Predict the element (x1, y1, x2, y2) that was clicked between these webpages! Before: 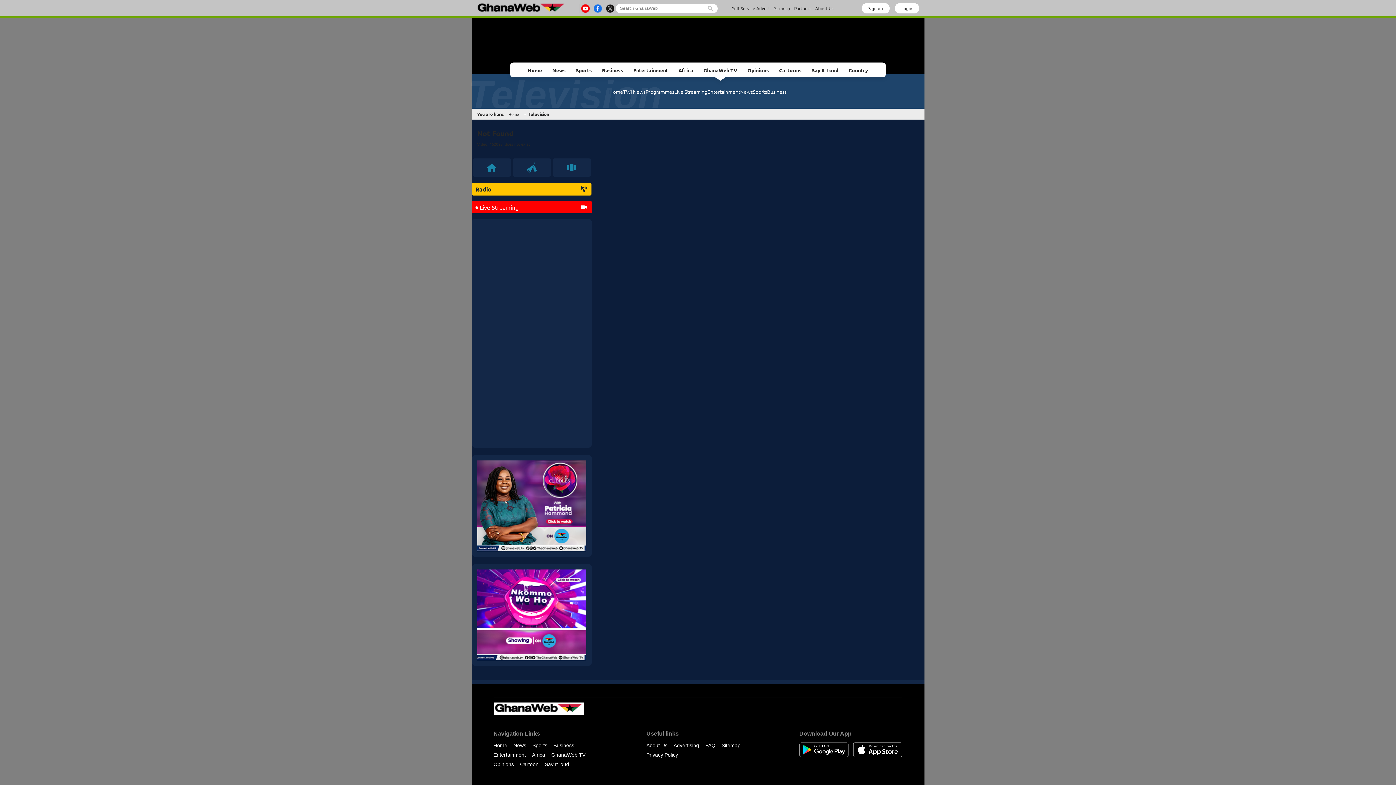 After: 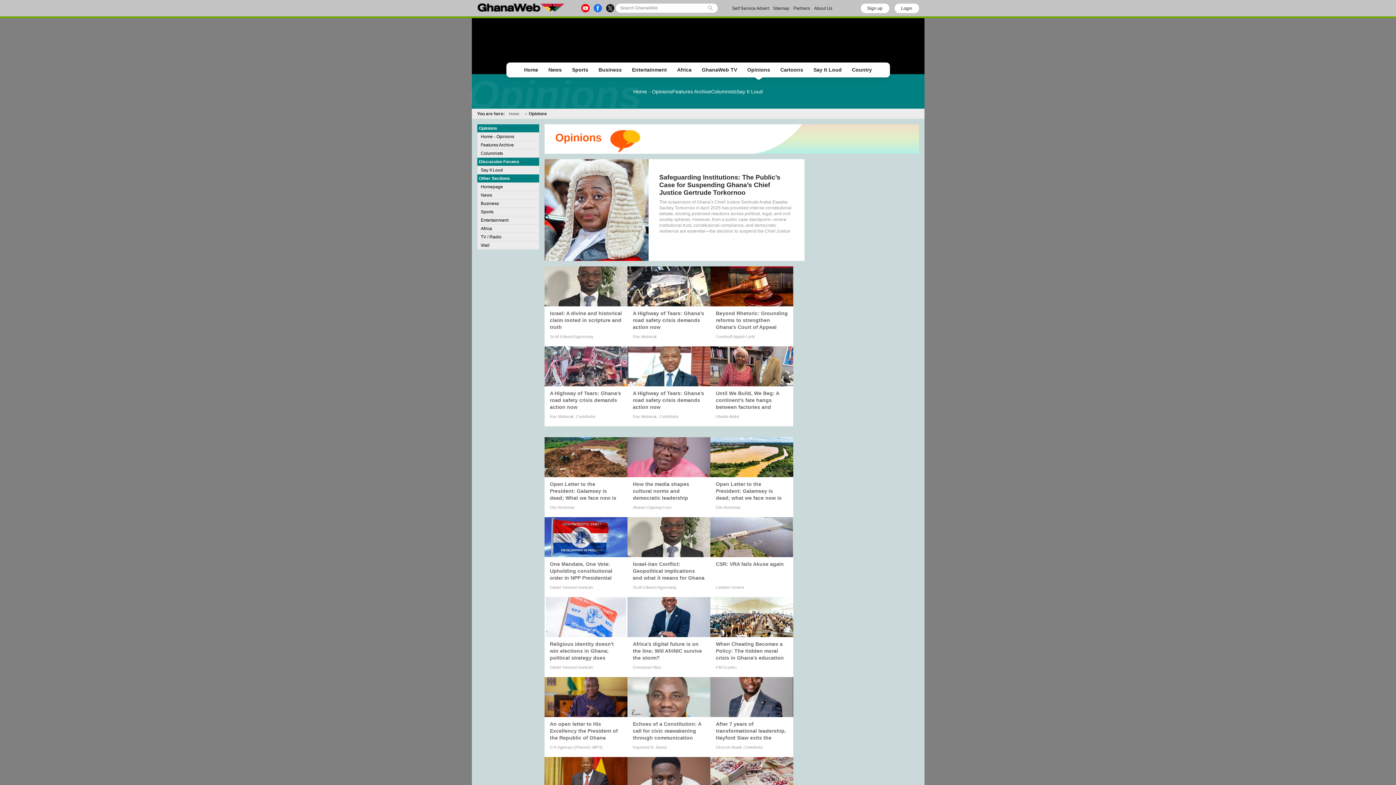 Action: label: Opinions bbox: (493, 761, 514, 767)